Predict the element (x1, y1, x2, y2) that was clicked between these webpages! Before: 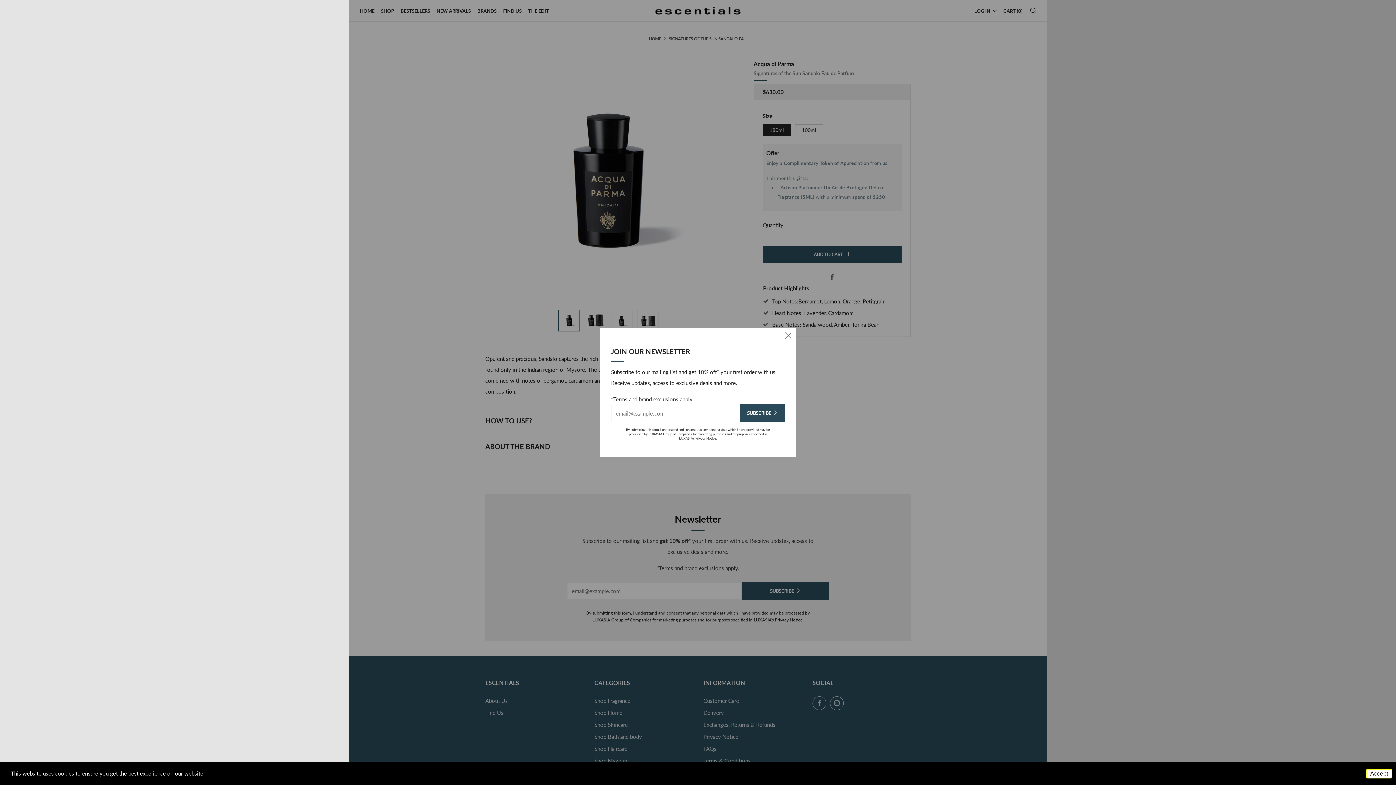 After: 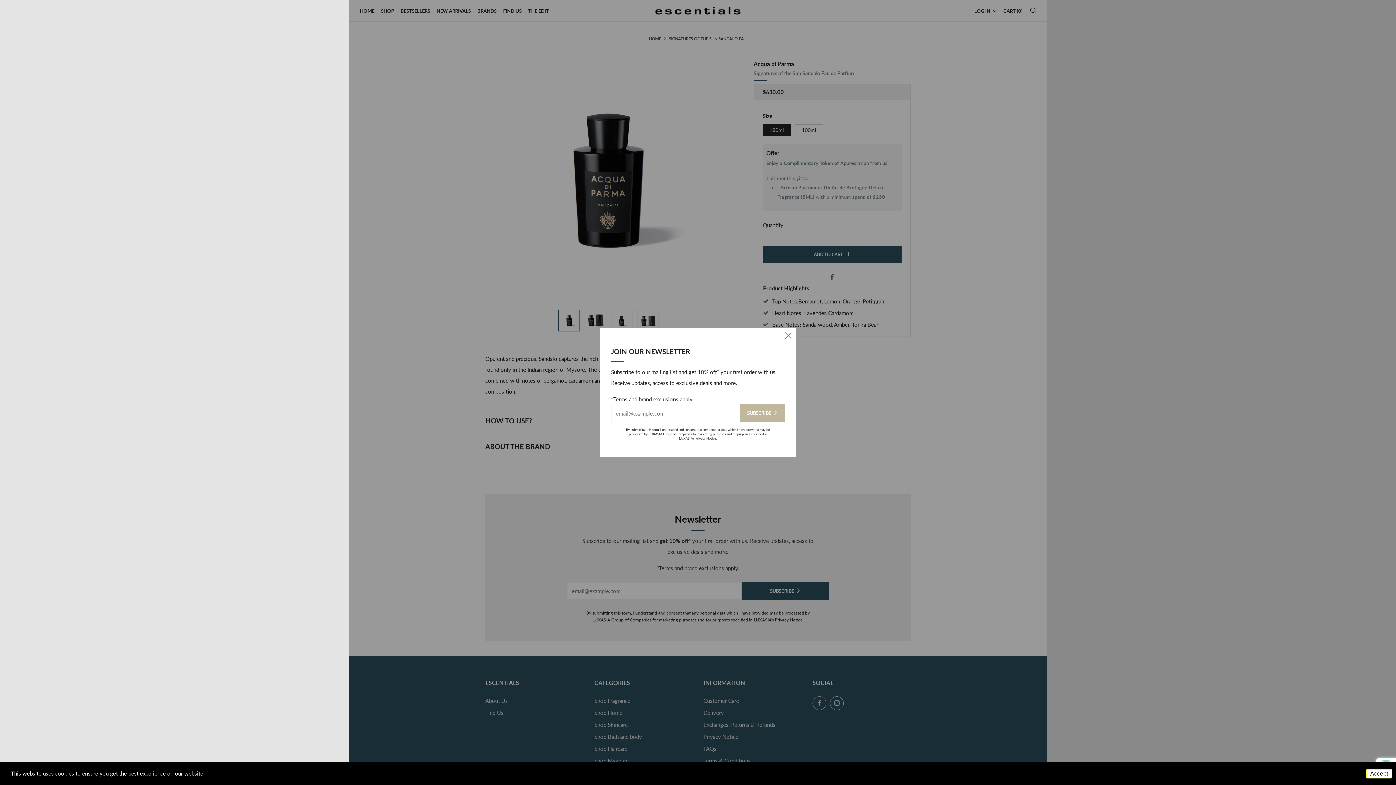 Action: label: SUBSCRIBE bbox: (740, 404, 785, 422)